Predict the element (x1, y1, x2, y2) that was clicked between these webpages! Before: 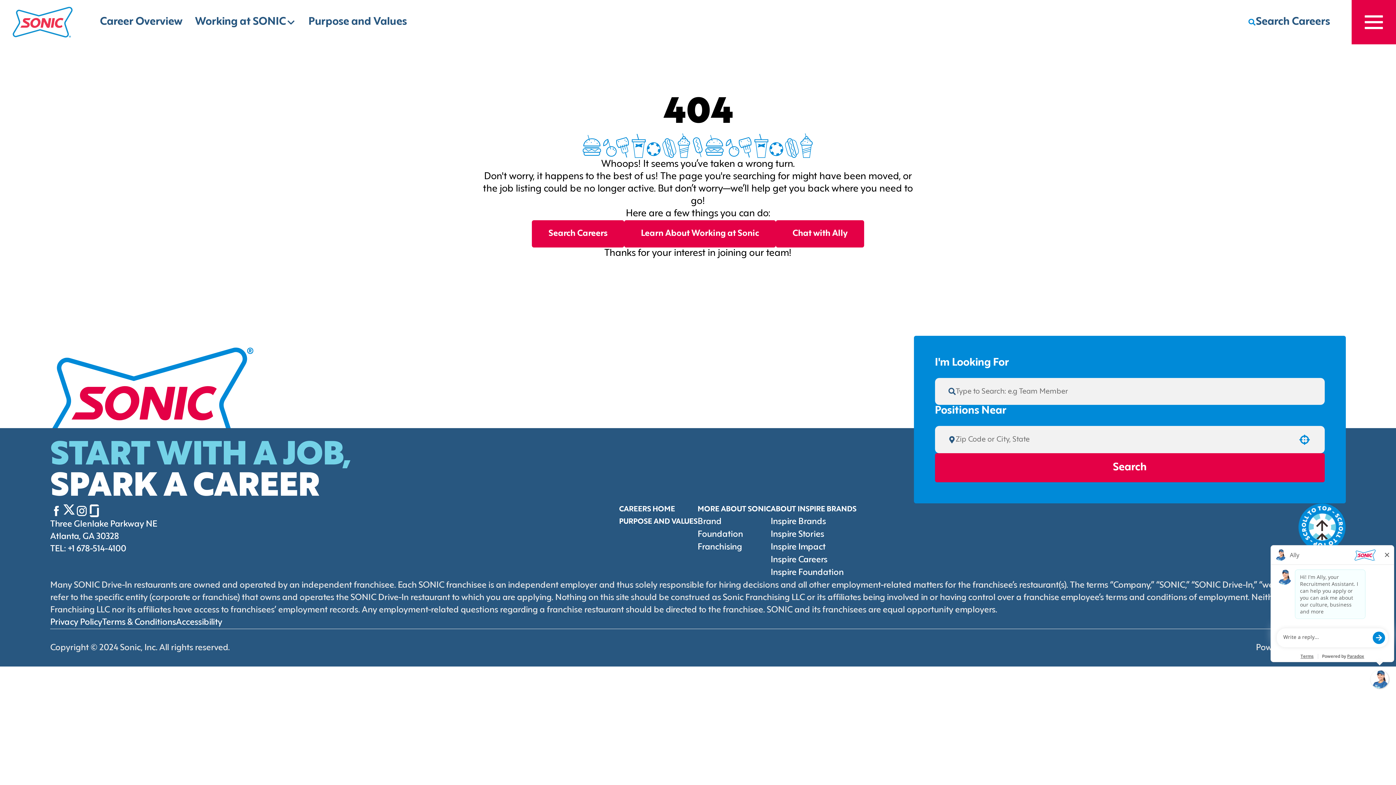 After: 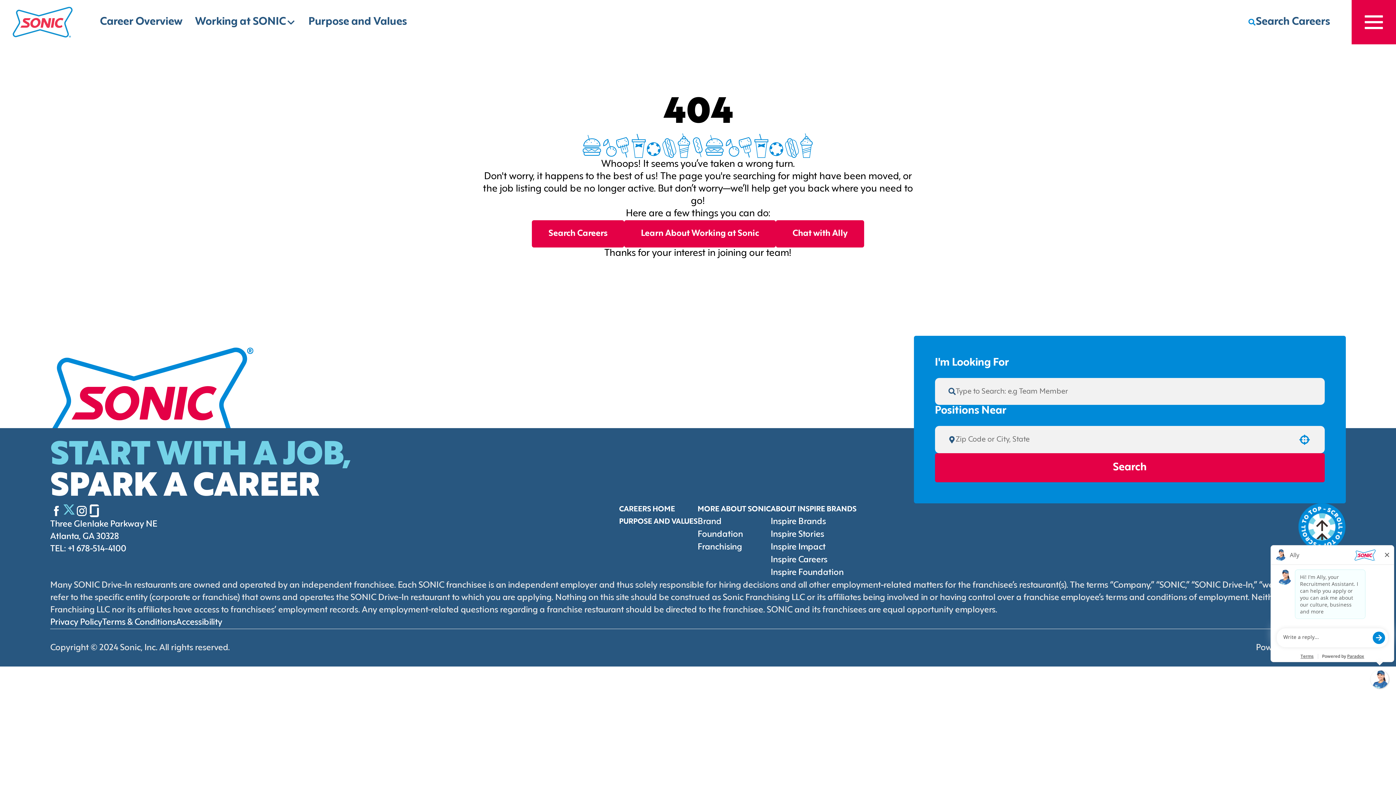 Action: bbox: (62, 508, 75, 516) label: Go to Sonic's Twitter (Opens in new tab)